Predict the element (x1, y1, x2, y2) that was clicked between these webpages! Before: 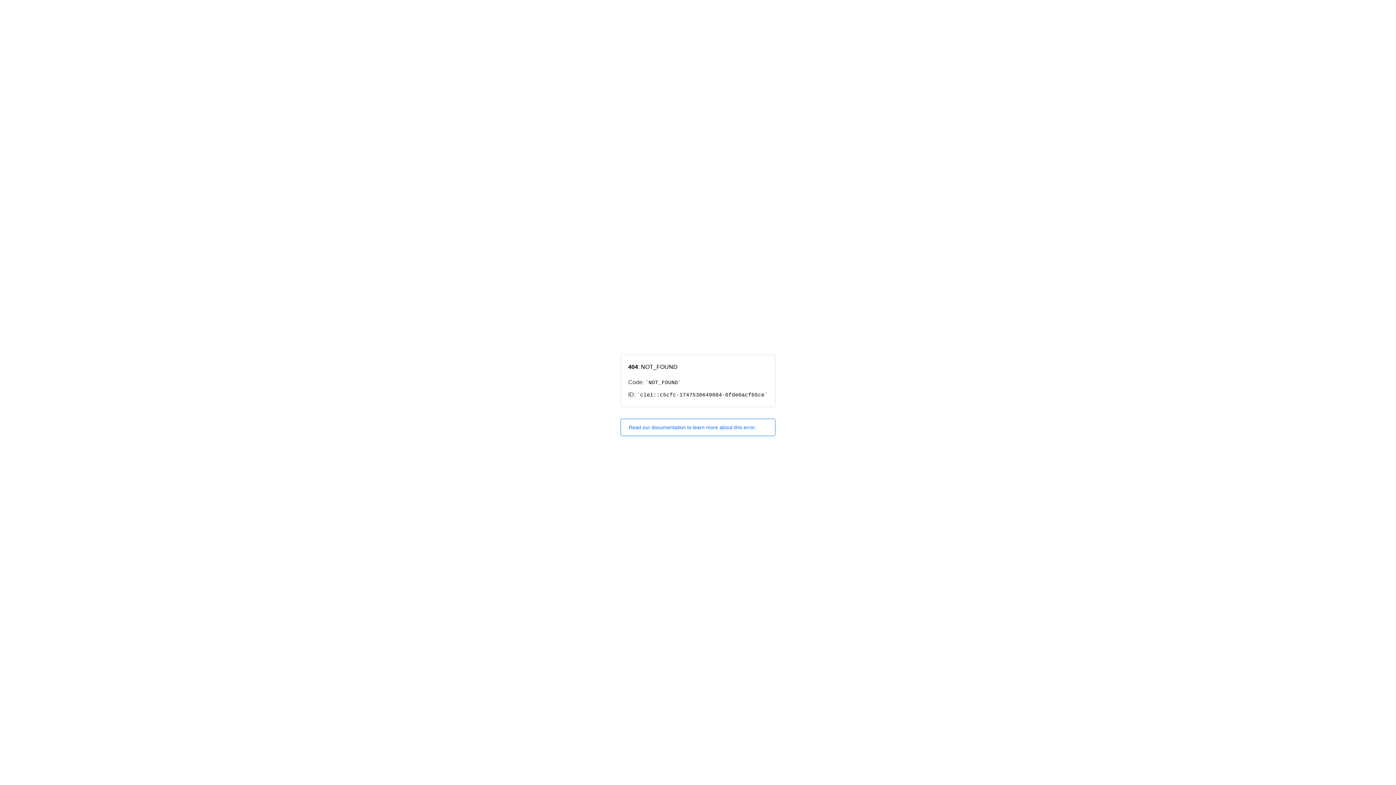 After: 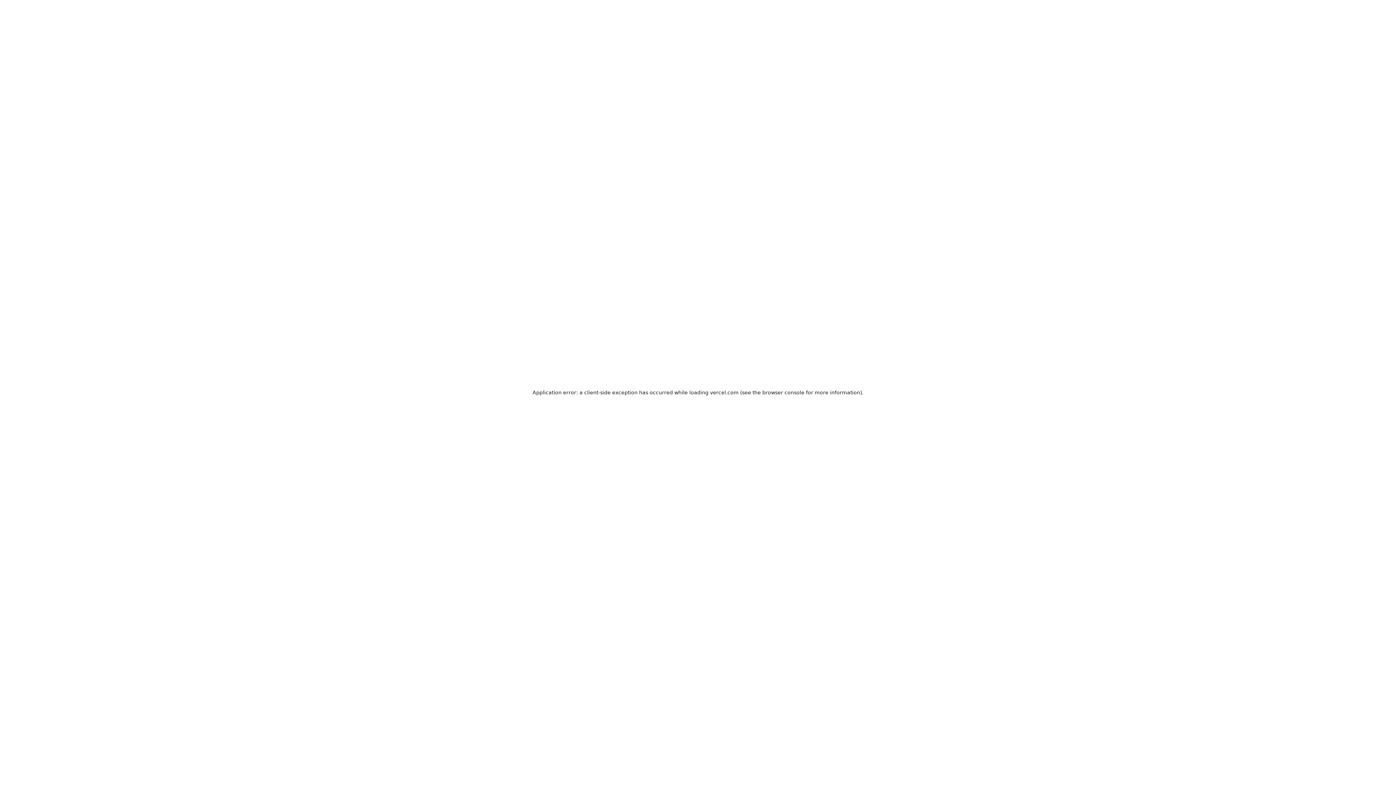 Action: bbox: (620, 418, 775, 436) label: Read our documentation to learn more about this error.